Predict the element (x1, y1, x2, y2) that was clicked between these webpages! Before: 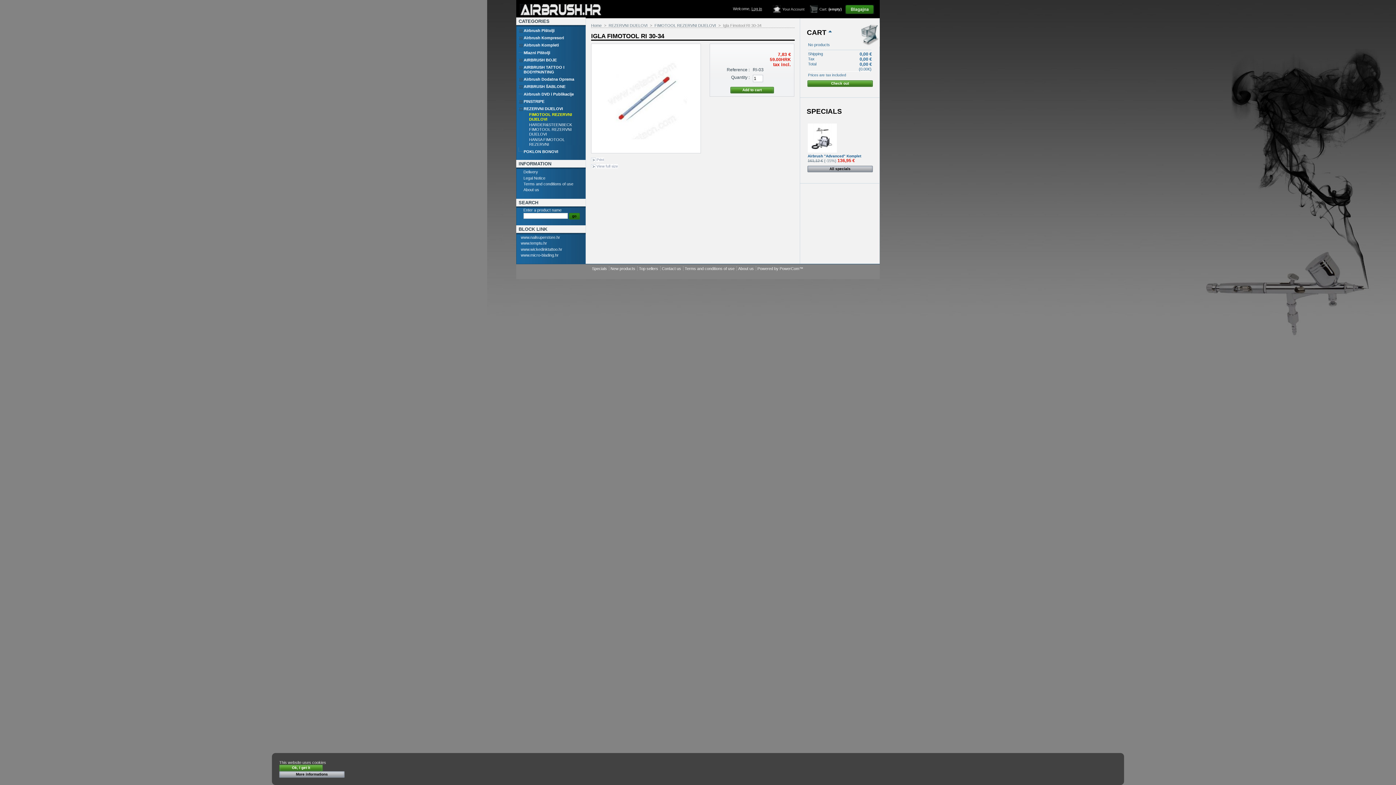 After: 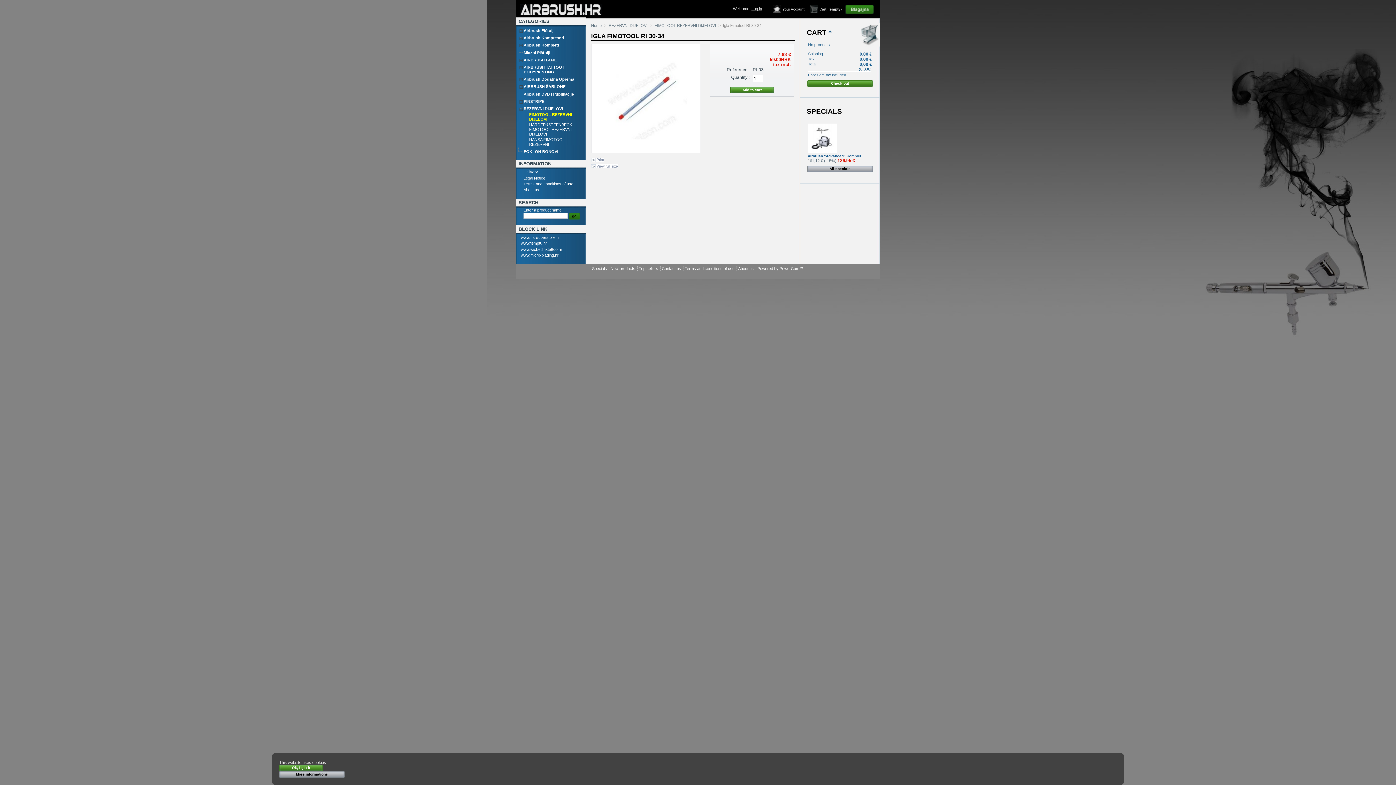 Action: bbox: (520, 241, 547, 245) label: www.temptu.hr